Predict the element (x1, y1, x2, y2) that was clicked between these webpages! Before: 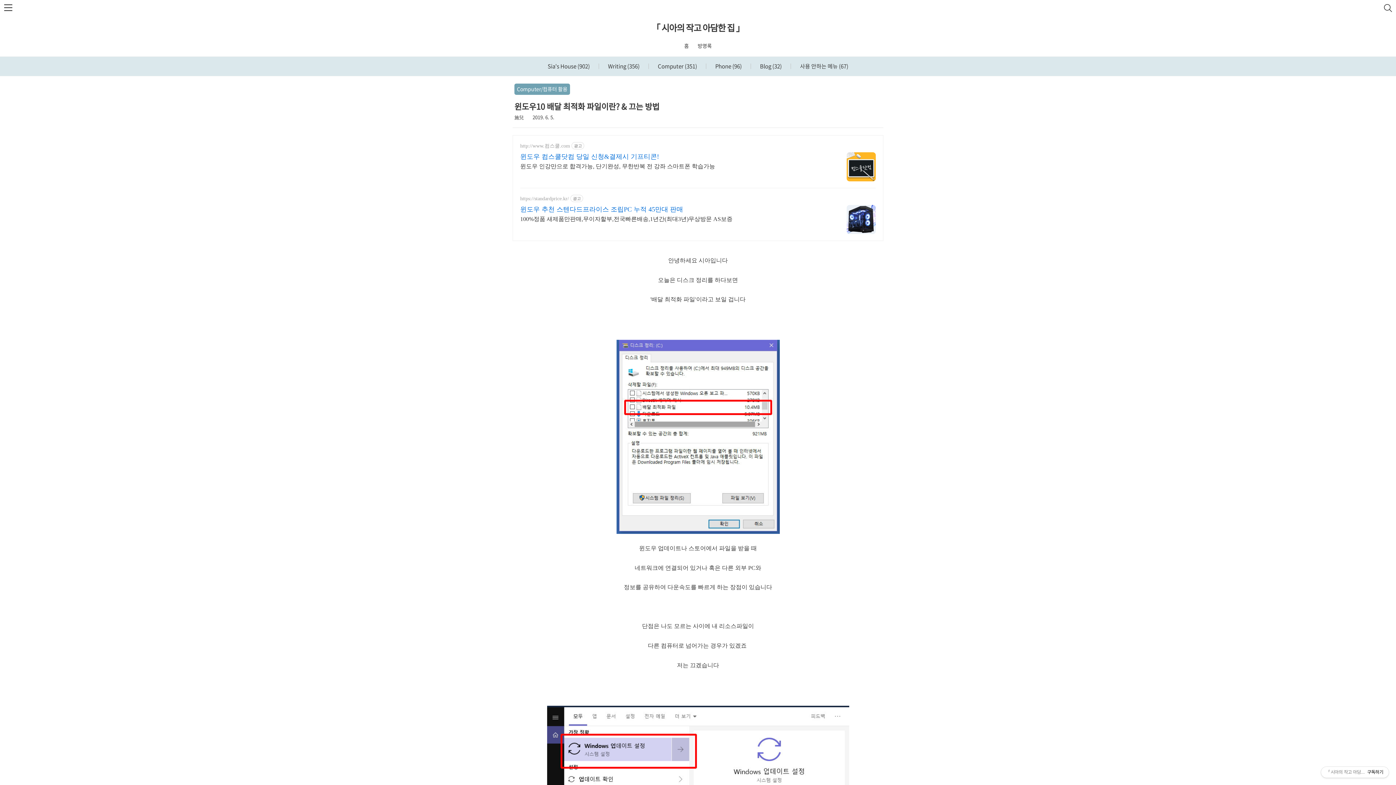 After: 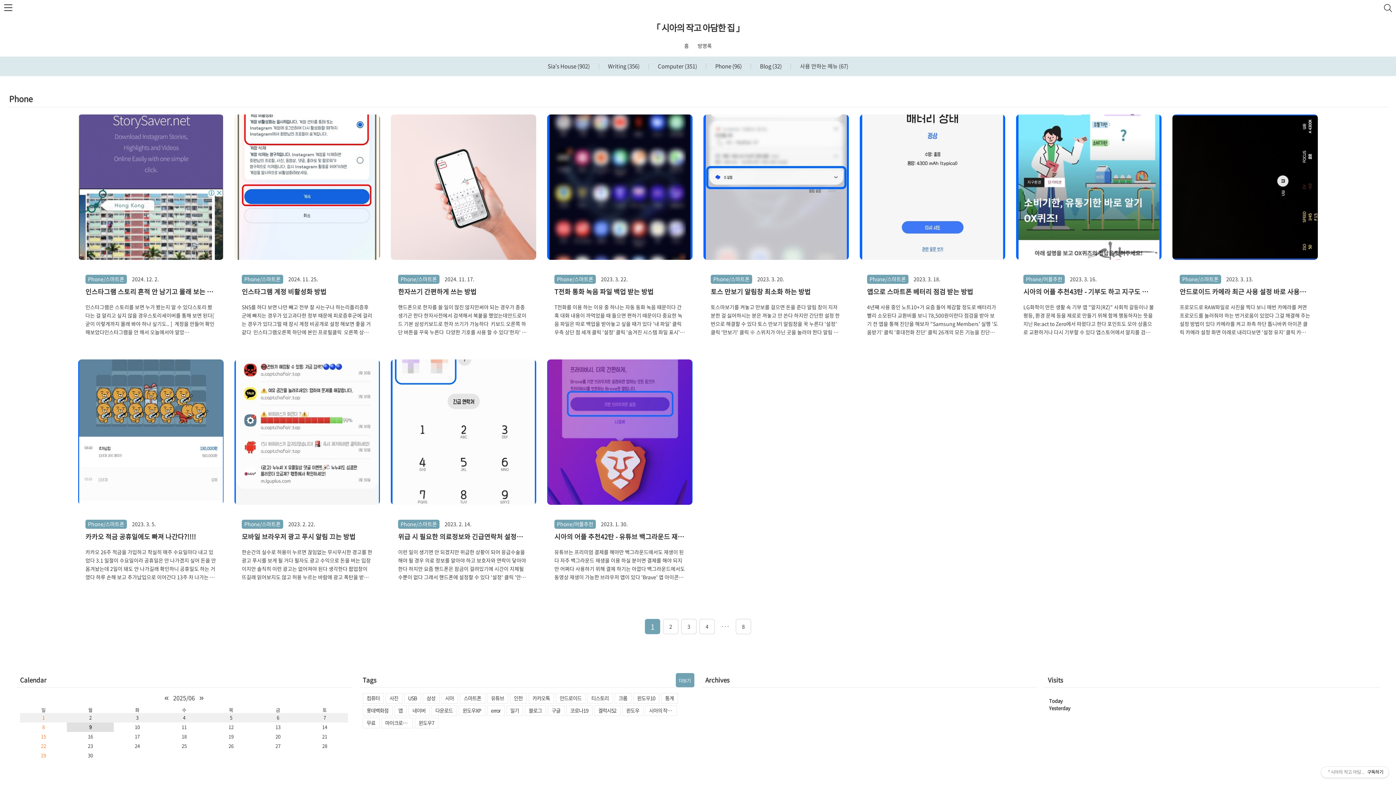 Action: label:  Phone (96) bbox: (702, 58, 745, 73)